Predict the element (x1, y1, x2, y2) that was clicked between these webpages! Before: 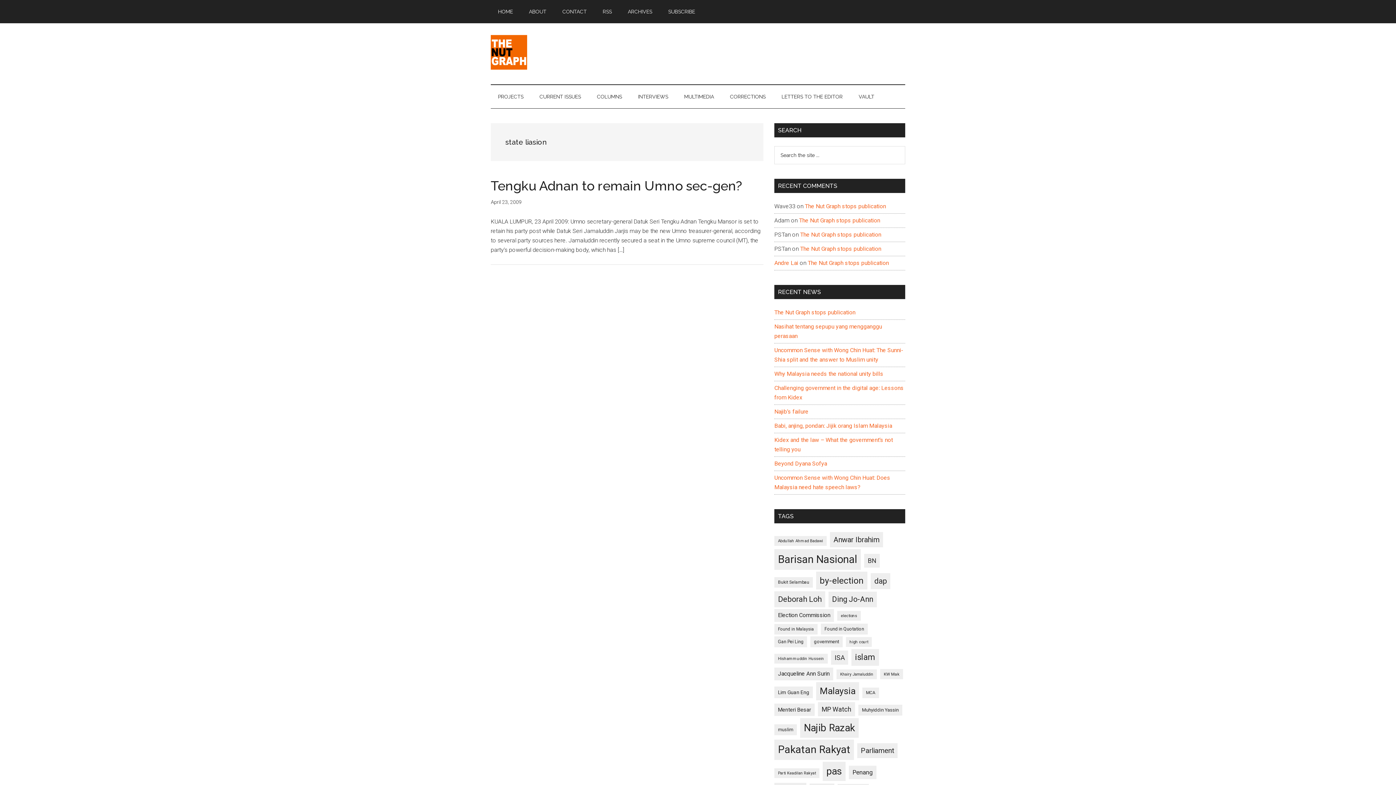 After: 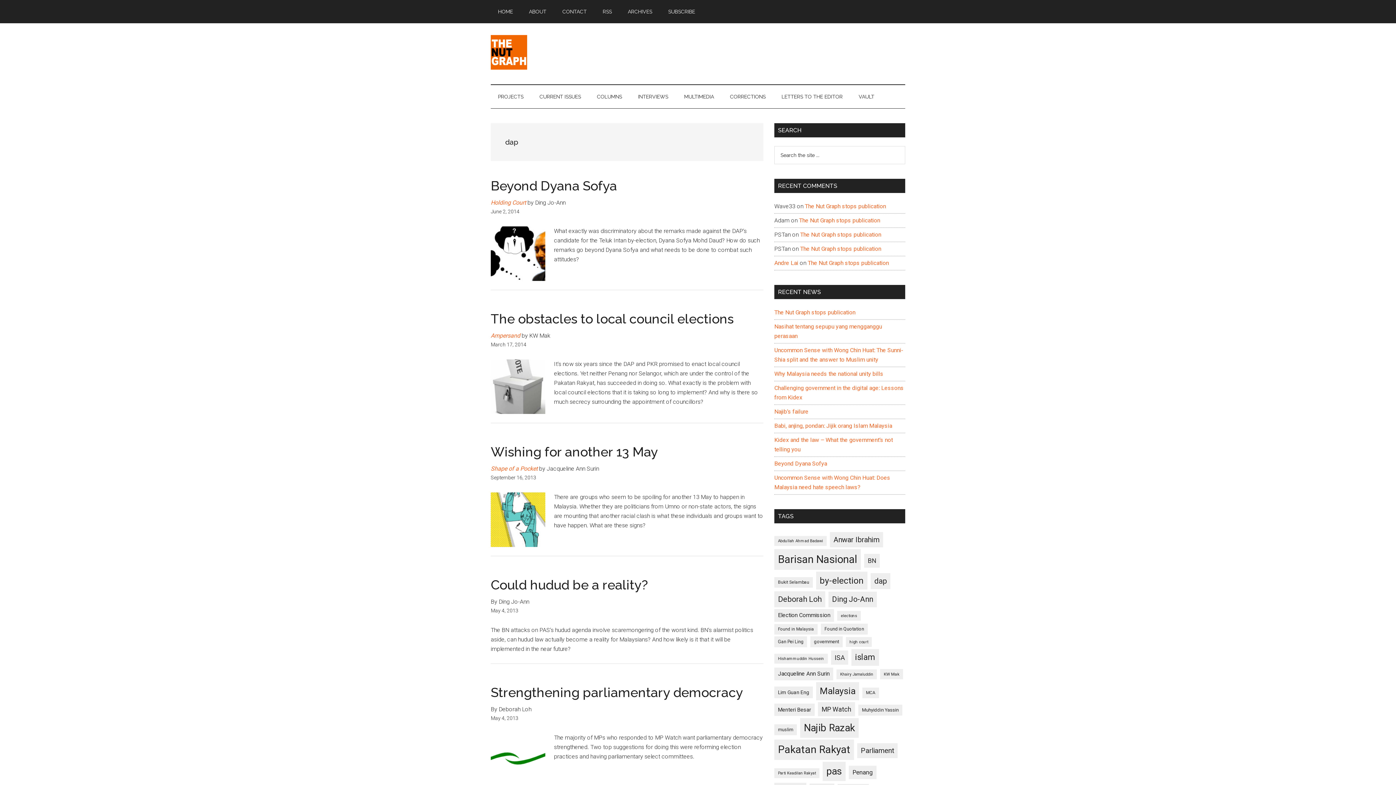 Action: label: dap (211 items) bbox: (870, 573, 890, 589)